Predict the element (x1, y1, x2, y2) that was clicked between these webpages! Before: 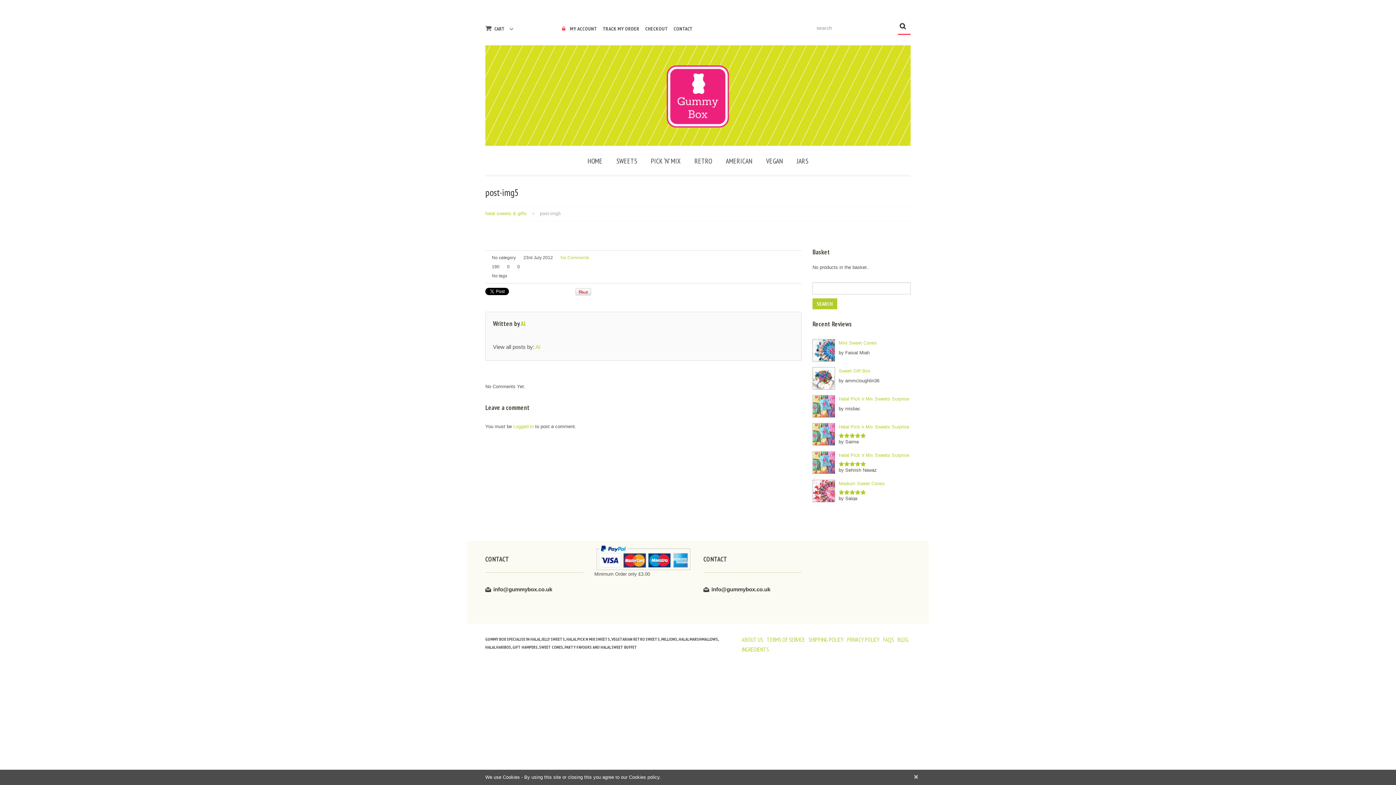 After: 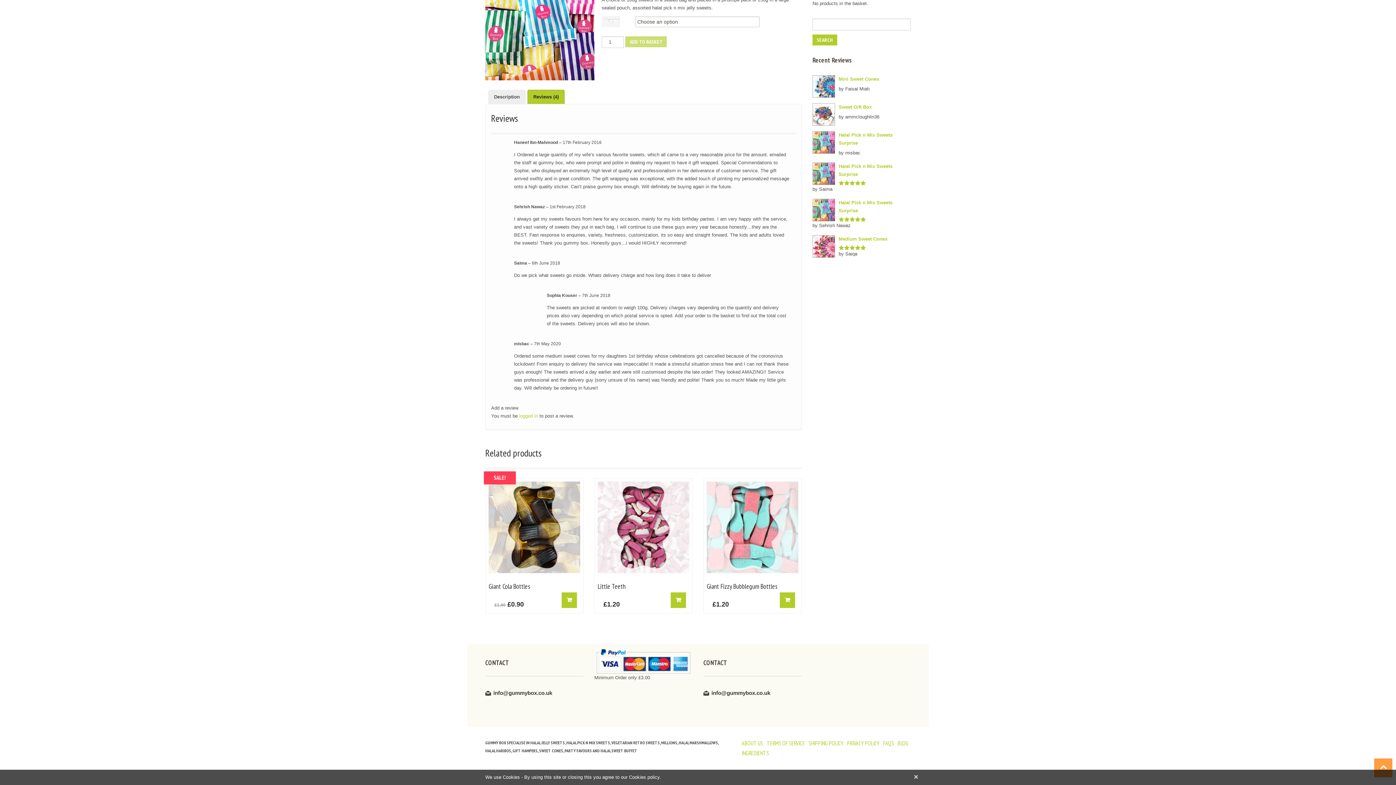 Action: label: Halal Pick n Mix Sweets Surprise bbox: (812, 451, 910, 459)